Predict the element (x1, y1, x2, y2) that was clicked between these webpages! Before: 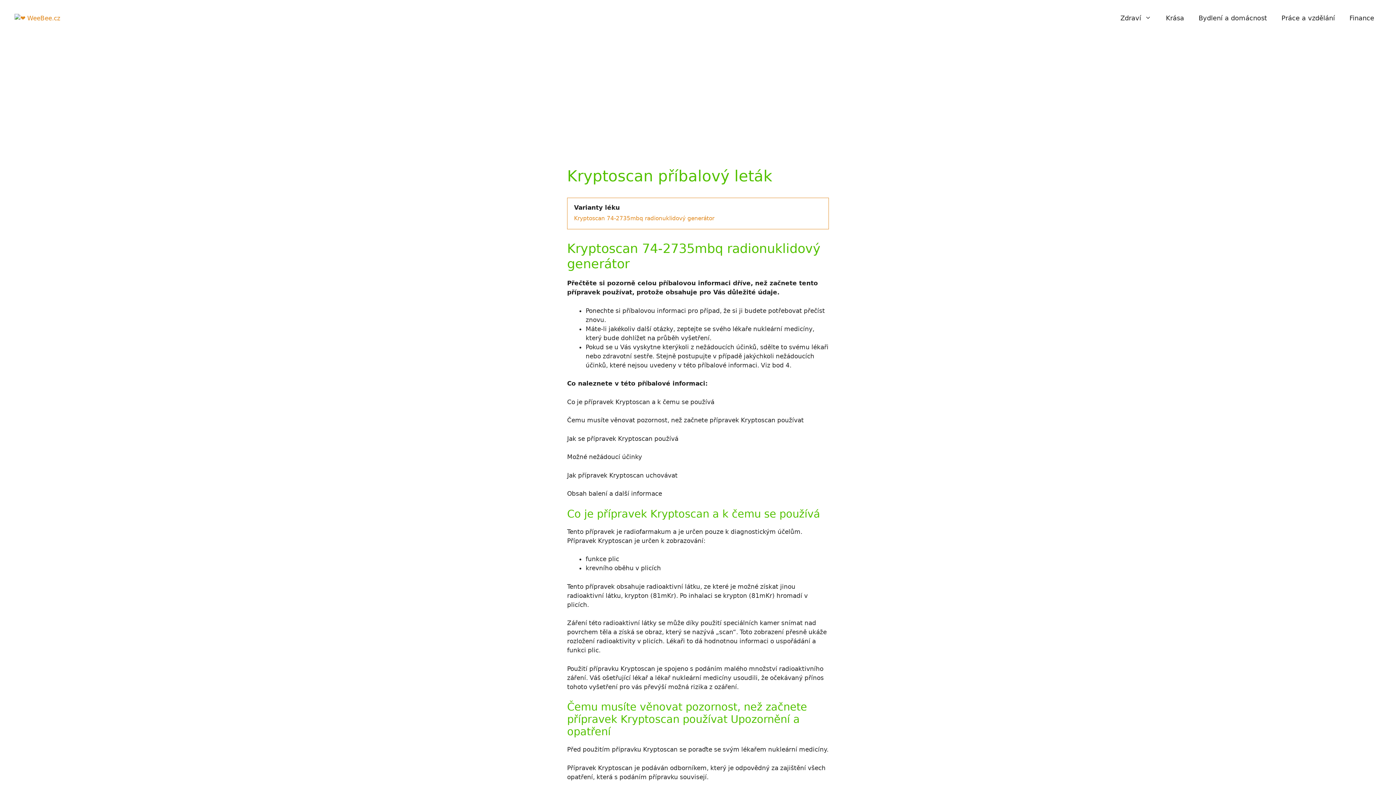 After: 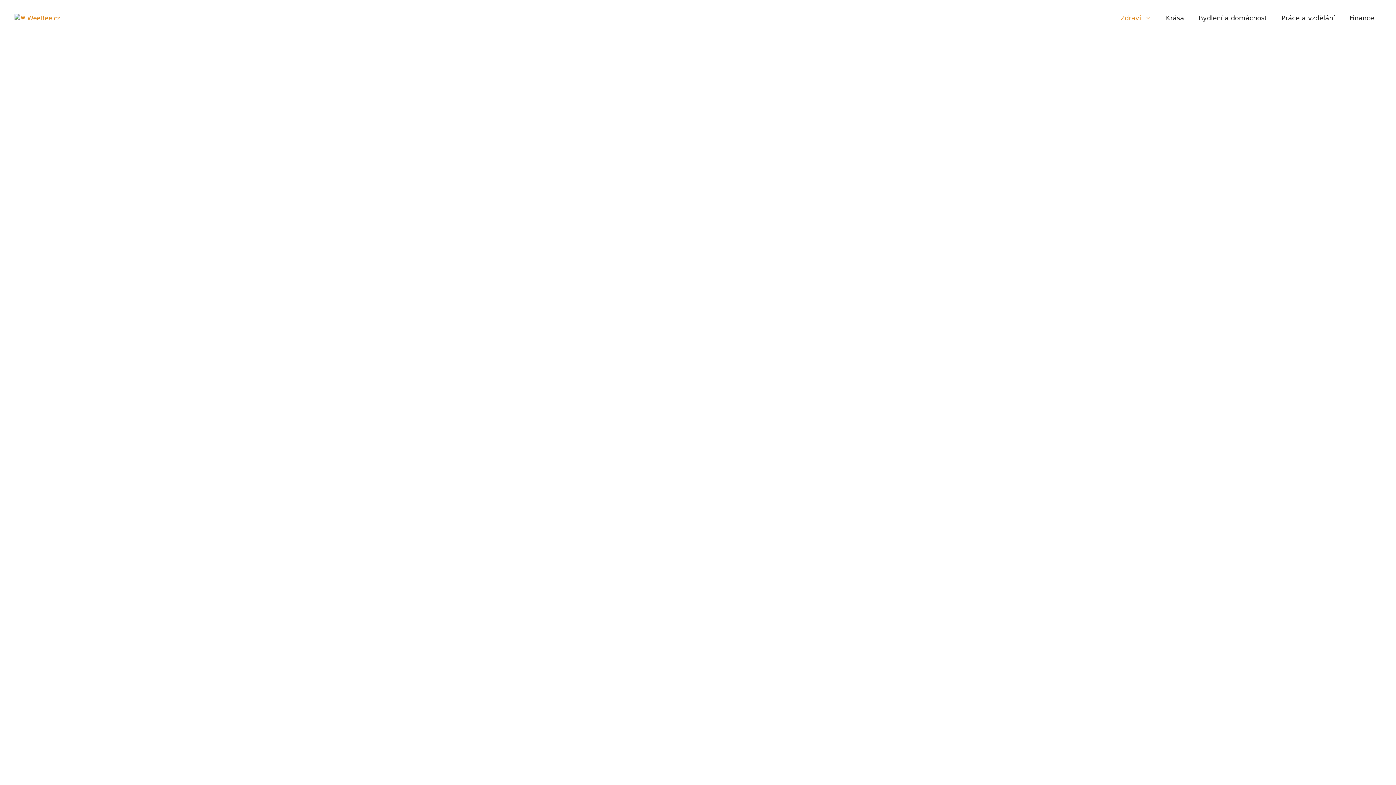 Action: label: Zdraví bbox: (1113, 7, 1158, 29)